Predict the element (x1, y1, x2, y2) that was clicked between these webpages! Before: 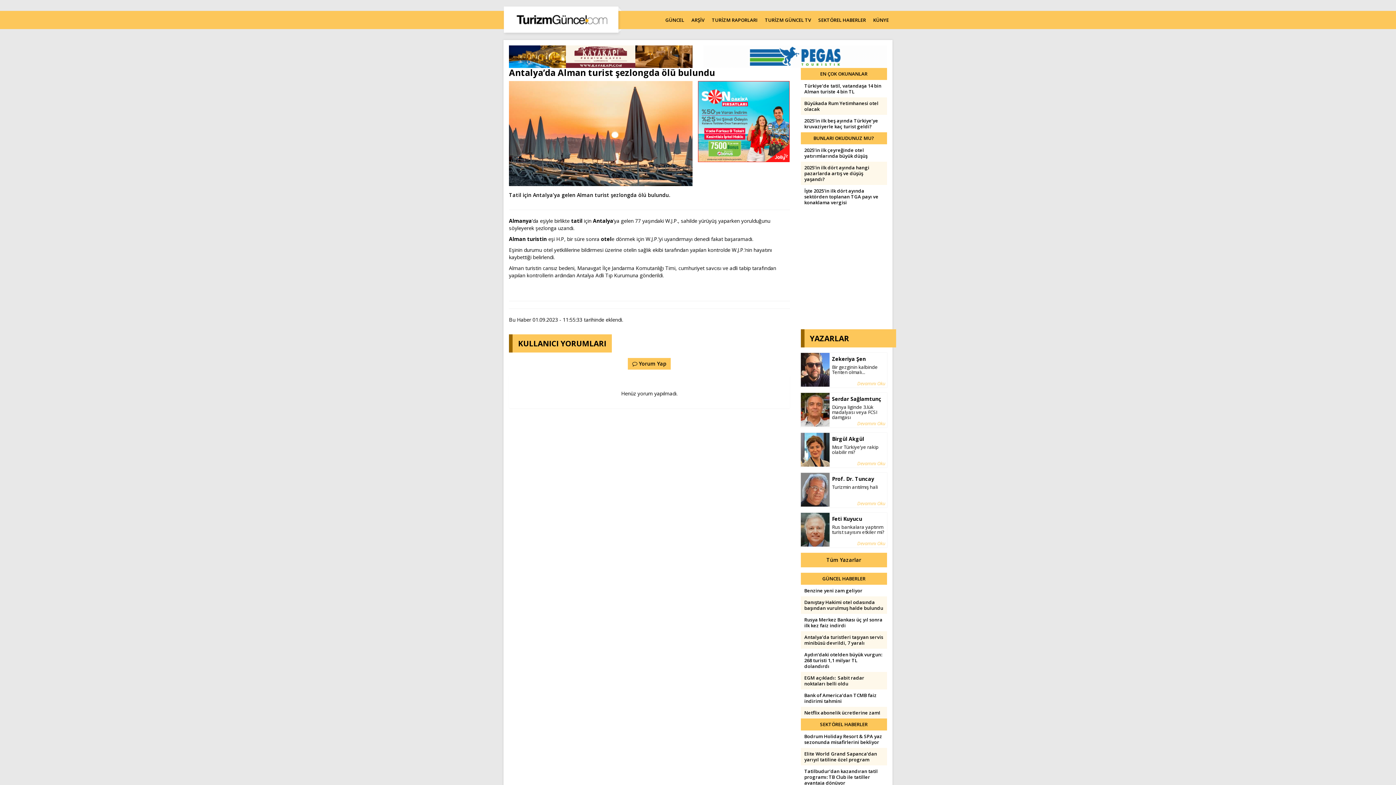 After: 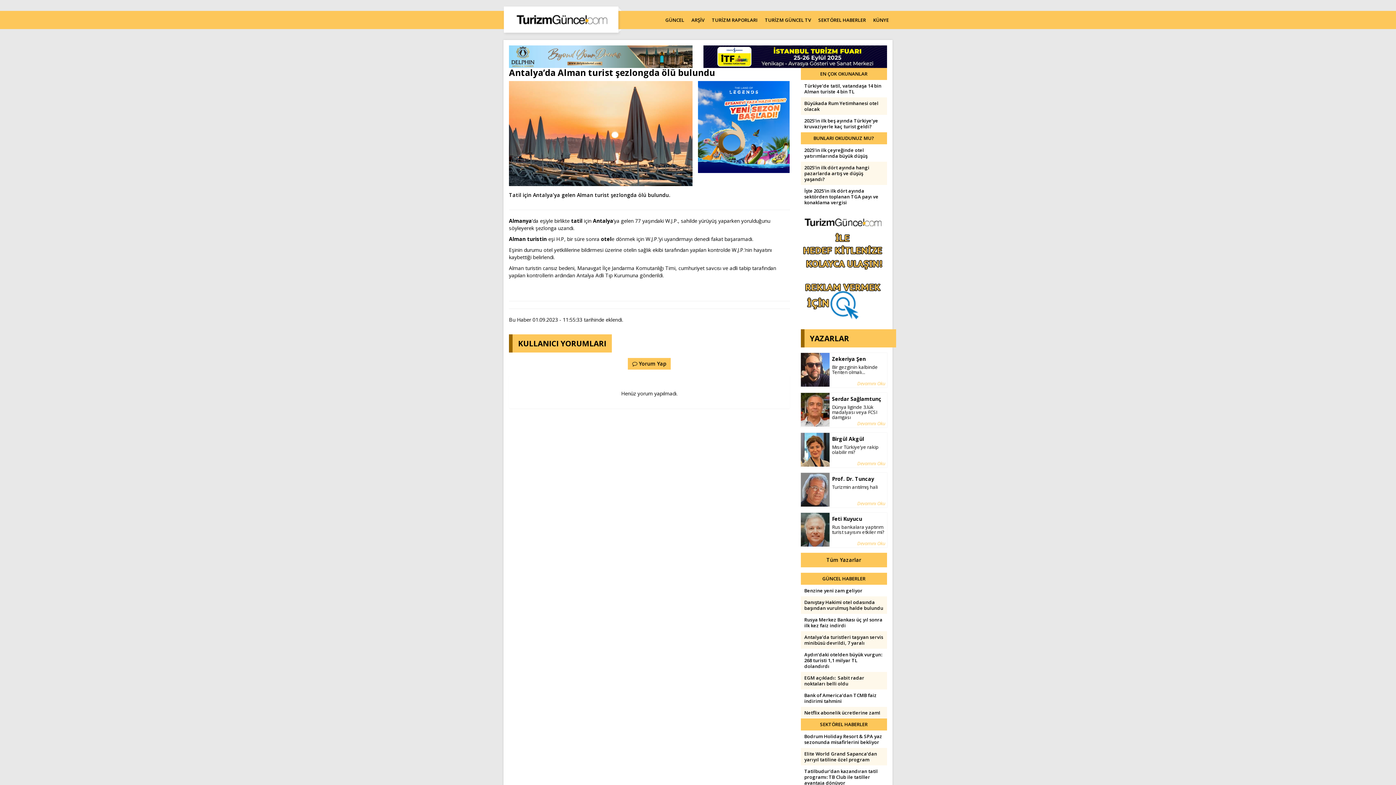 Action: label: Büyükada Rum Yetimhanesi otel olacak bbox: (800, 97, 887, 115)